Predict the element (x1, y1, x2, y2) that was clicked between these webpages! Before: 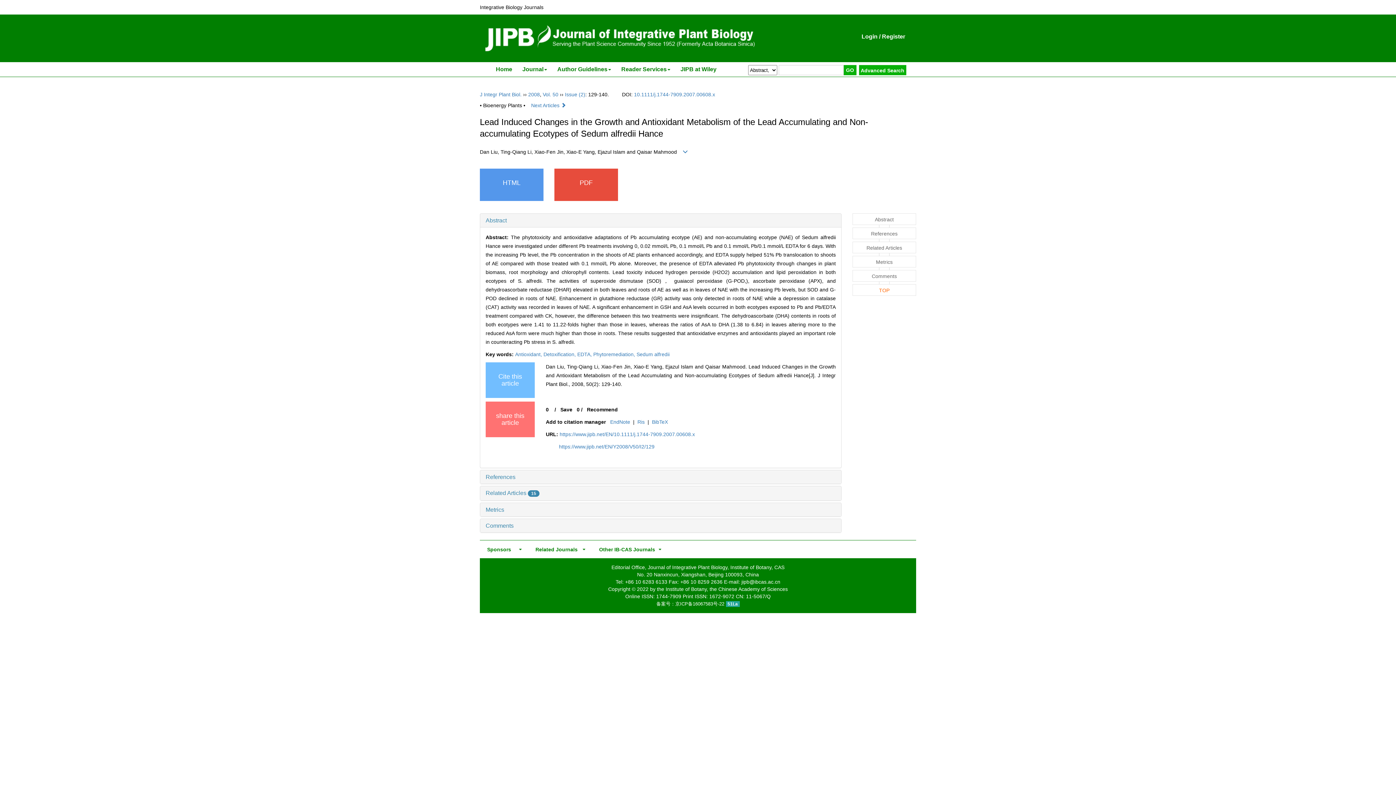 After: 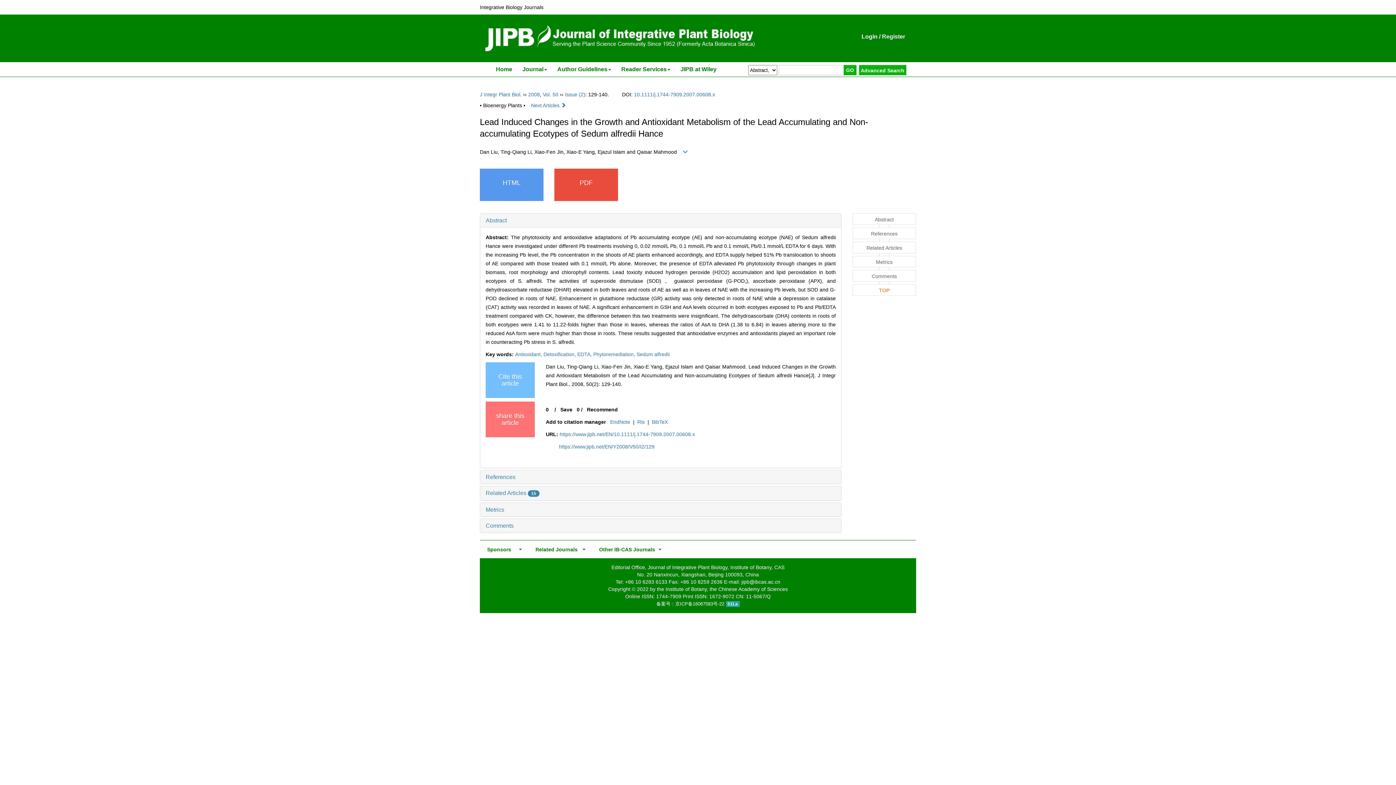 Action: label: Register bbox: (882, 33, 905, 39)